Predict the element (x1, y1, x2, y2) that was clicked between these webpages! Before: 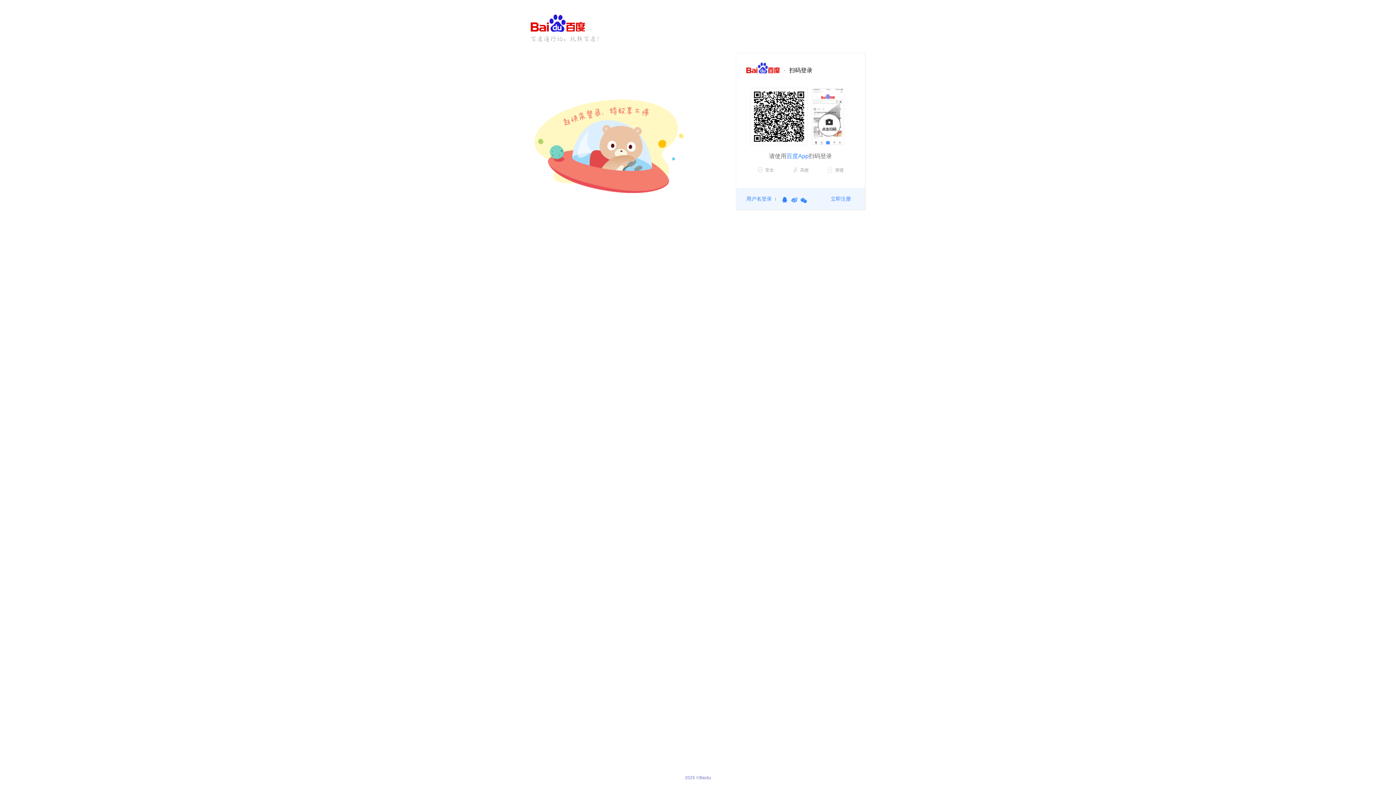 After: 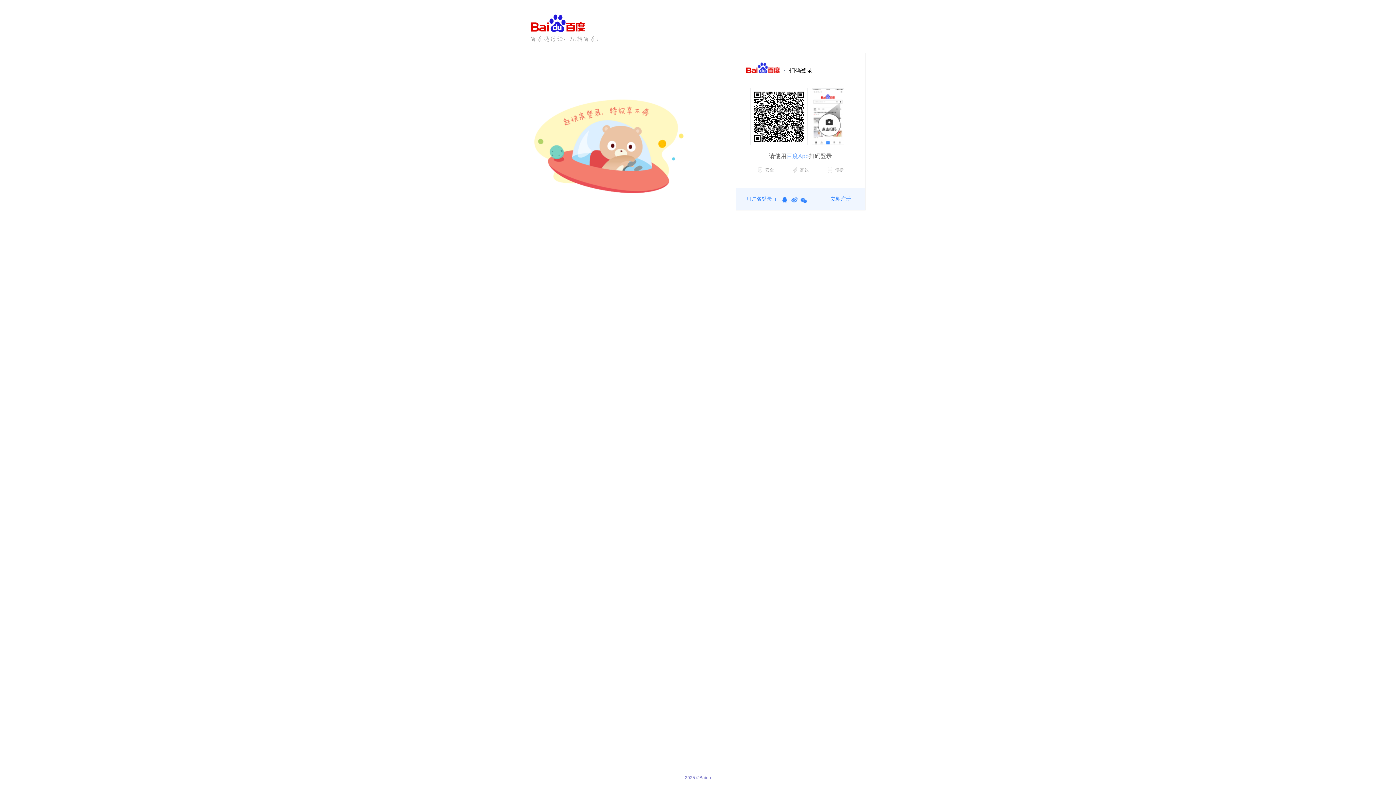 Action: bbox: (786, 153, 808, 159) label: 百度App